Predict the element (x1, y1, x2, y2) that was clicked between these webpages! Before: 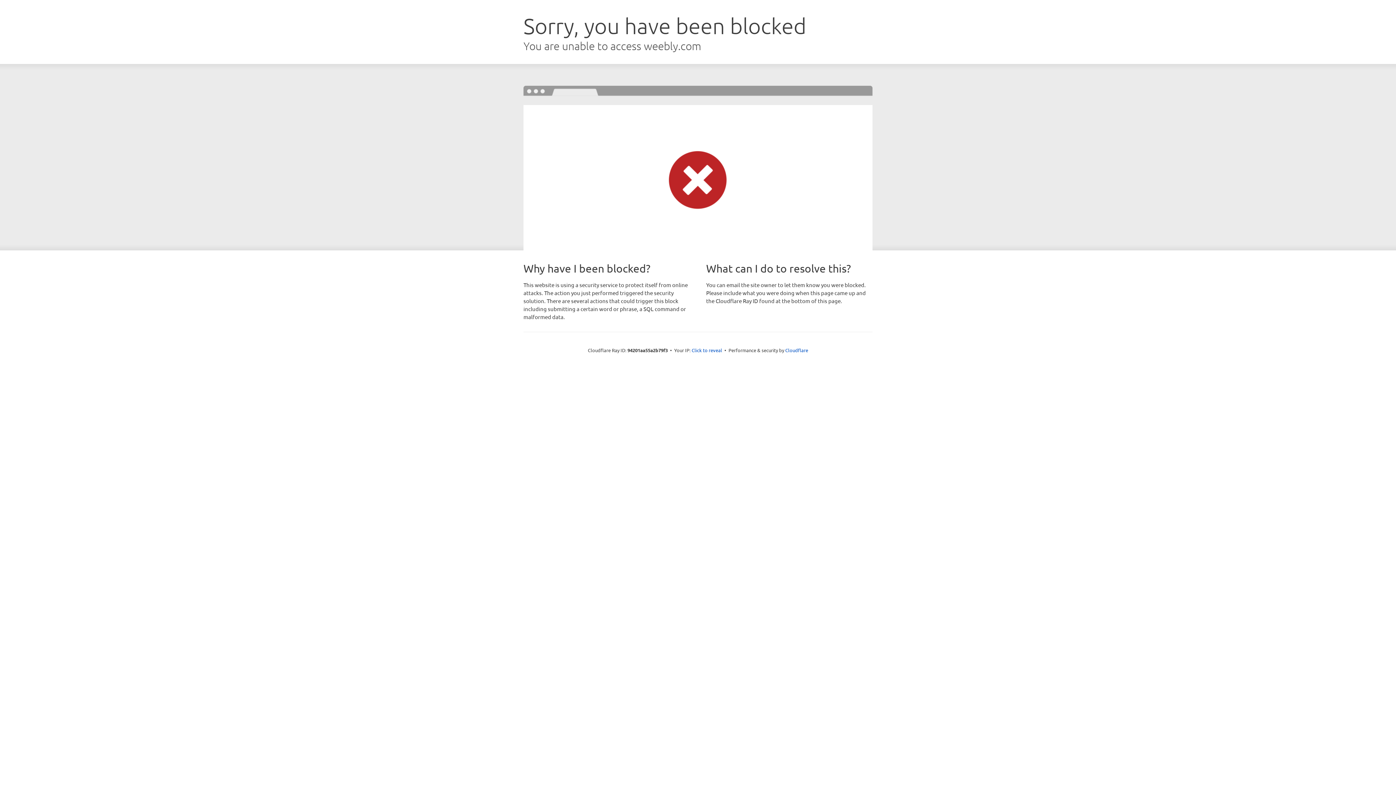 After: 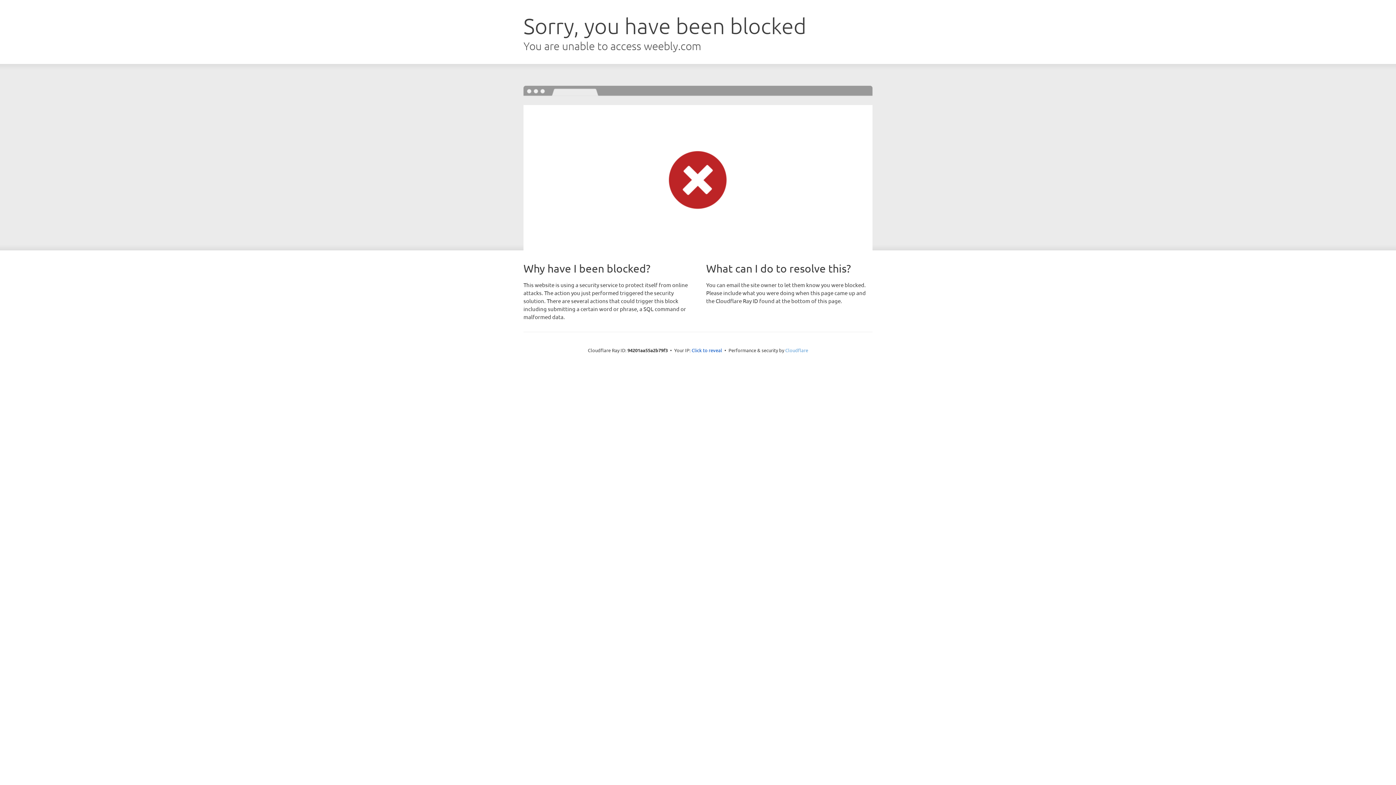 Action: bbox: (785, 347, 808, 353) label: Cloudflare